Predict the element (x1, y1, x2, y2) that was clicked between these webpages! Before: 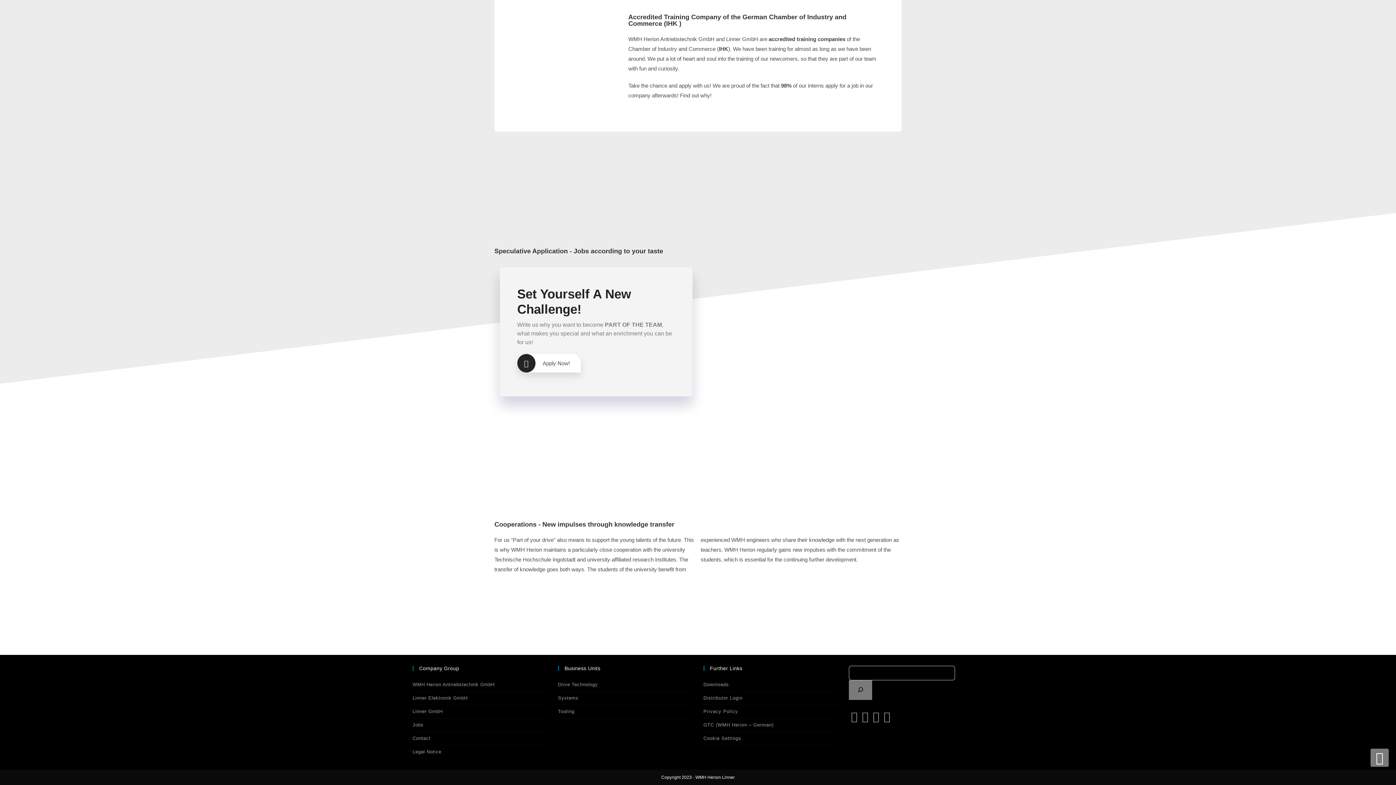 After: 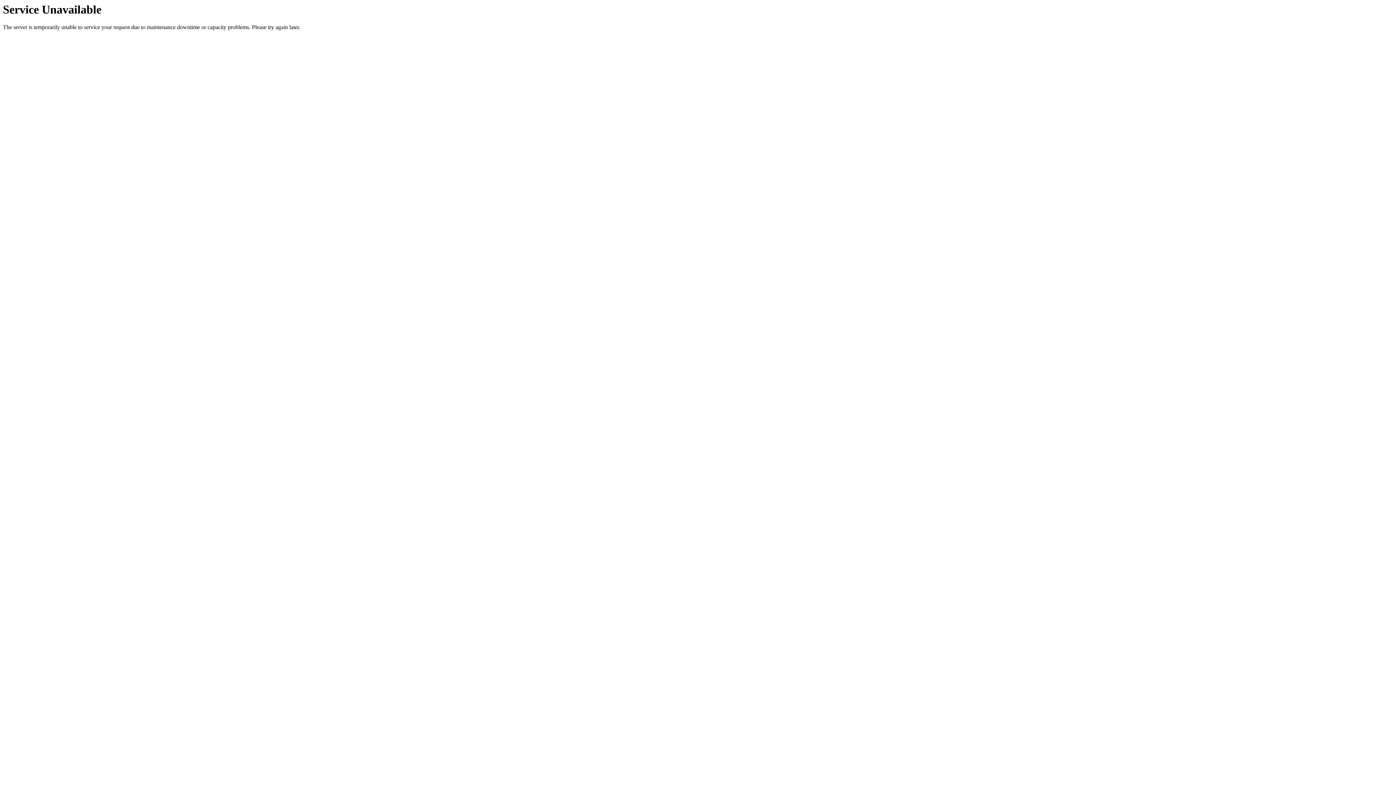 Action: label: Systems bbox: (558, 691, 692, 704)